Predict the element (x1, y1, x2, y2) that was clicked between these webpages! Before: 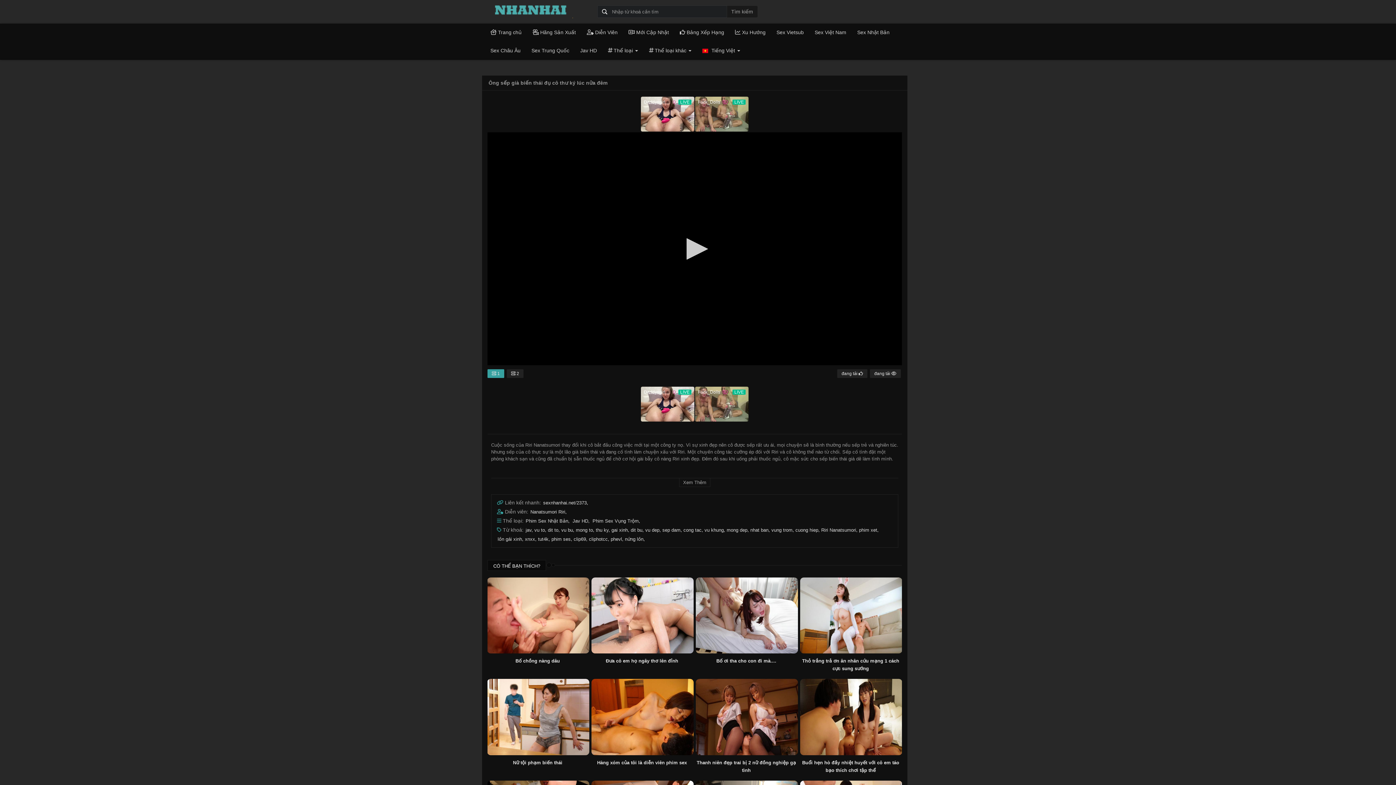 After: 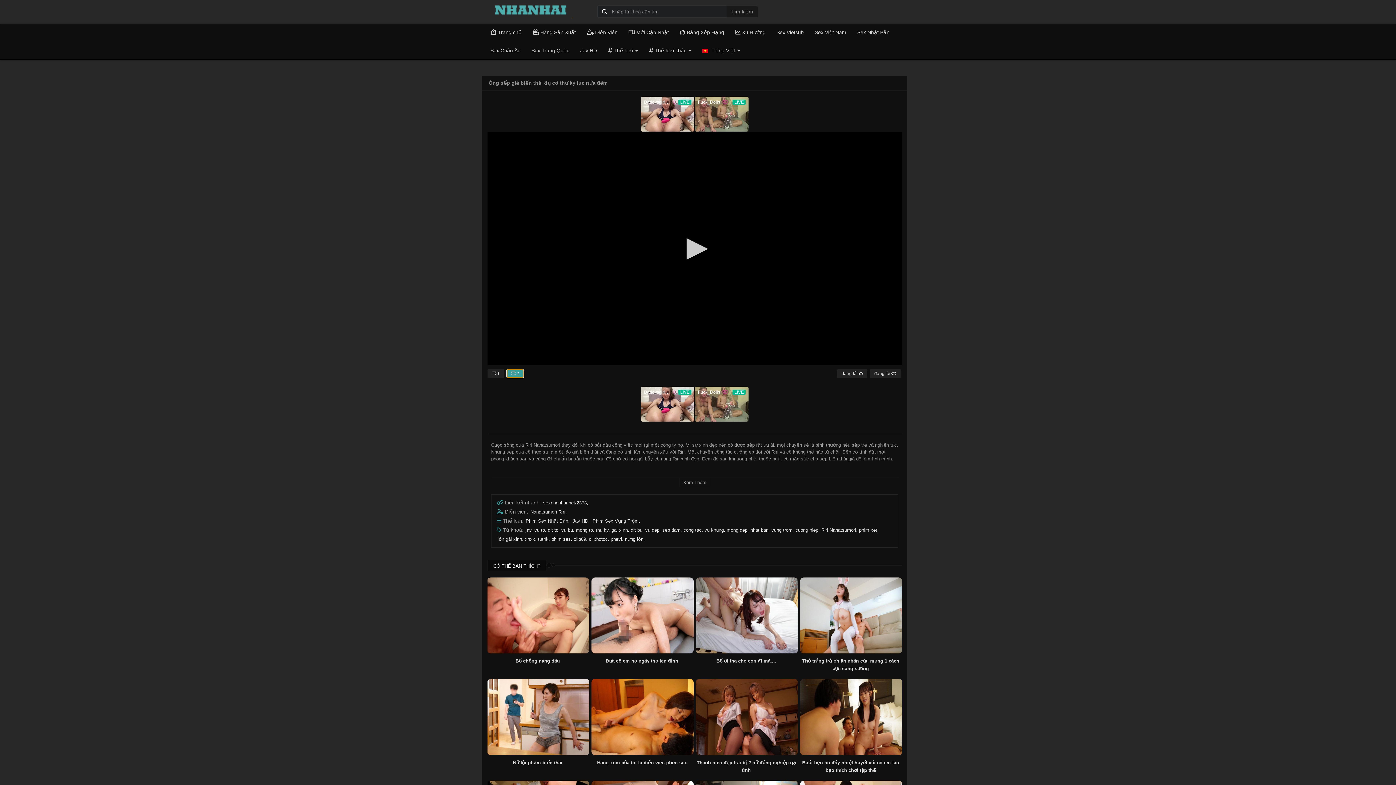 Action: bbox: (506, 369, 523, 378) label:  2